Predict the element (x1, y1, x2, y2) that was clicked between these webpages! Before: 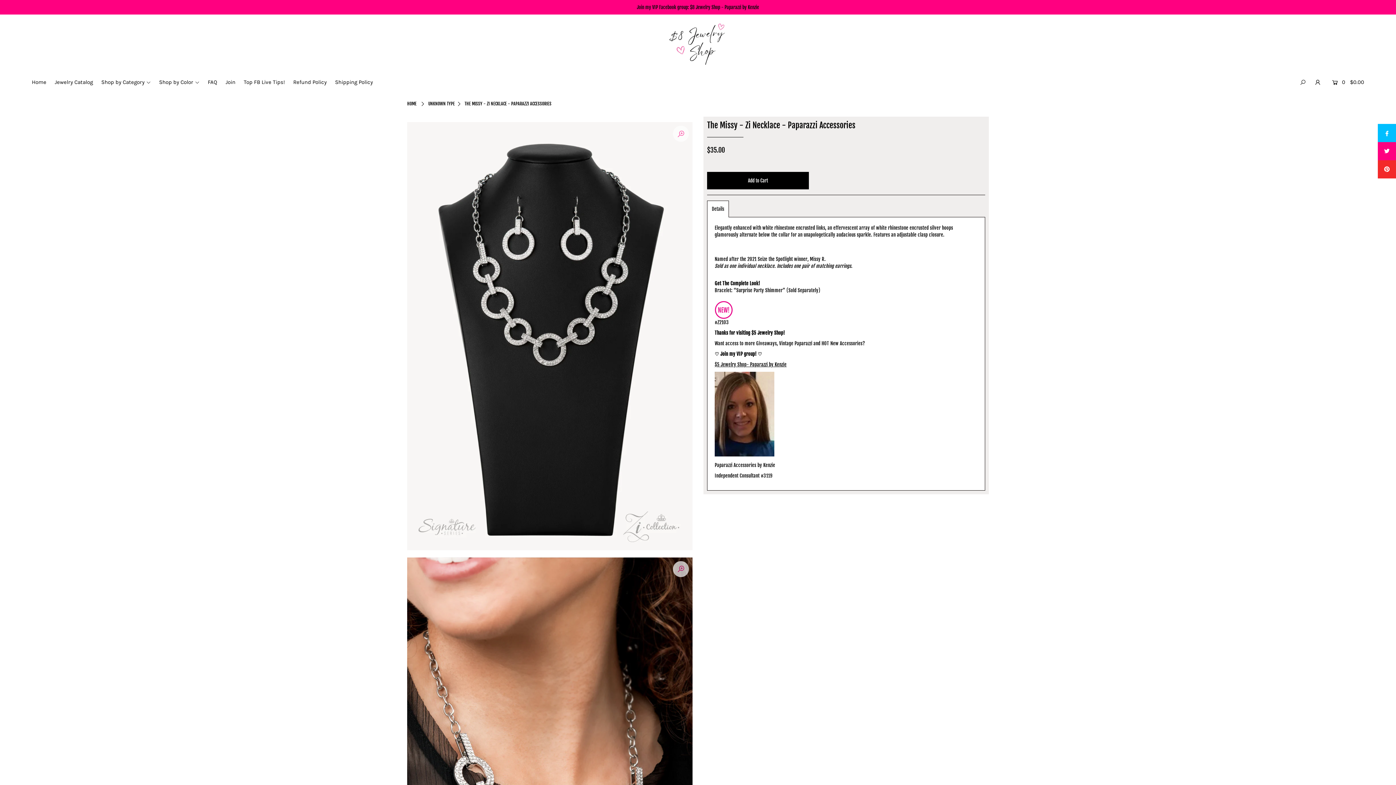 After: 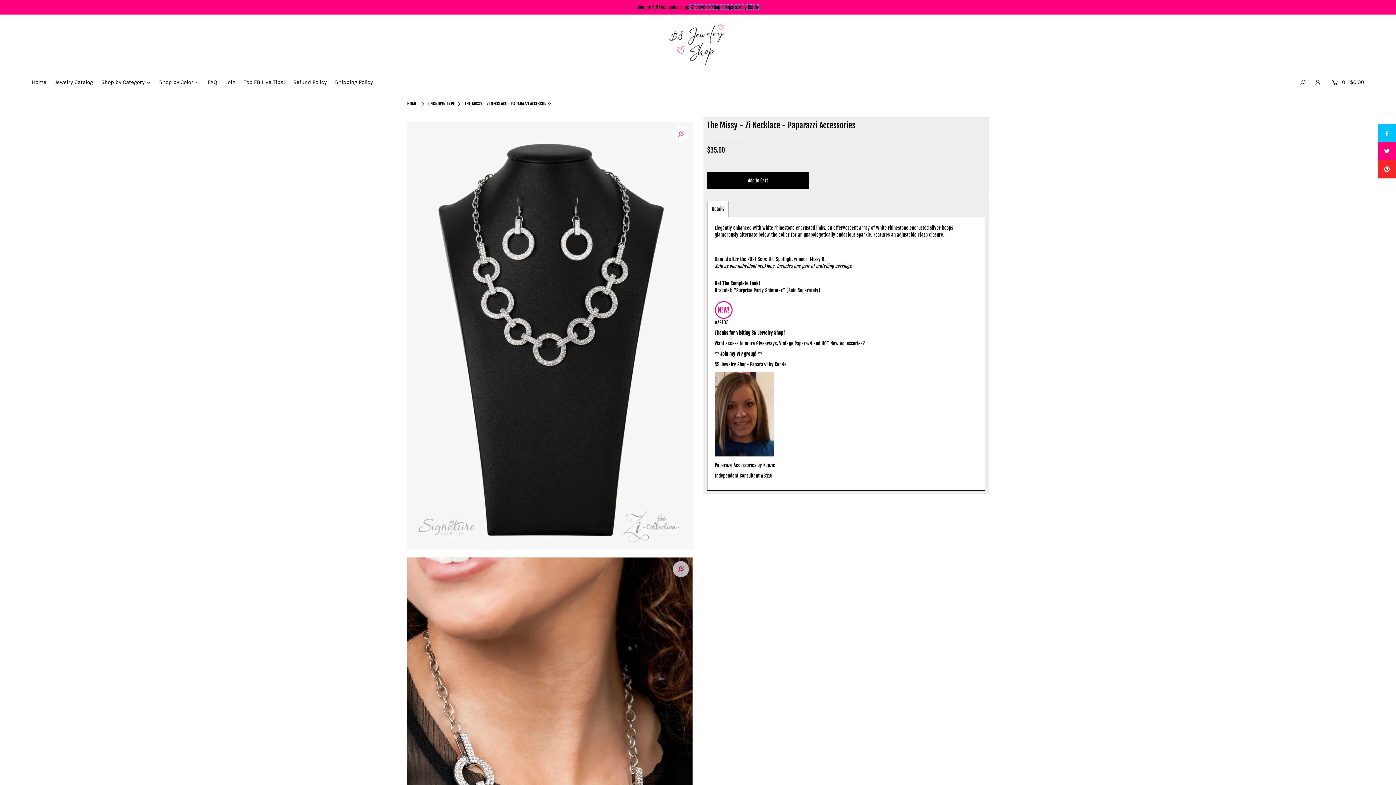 Action: bbox: (690, 4, 759, 10) label: $8 Jewelry Shop - Paparazzi by Kenzie